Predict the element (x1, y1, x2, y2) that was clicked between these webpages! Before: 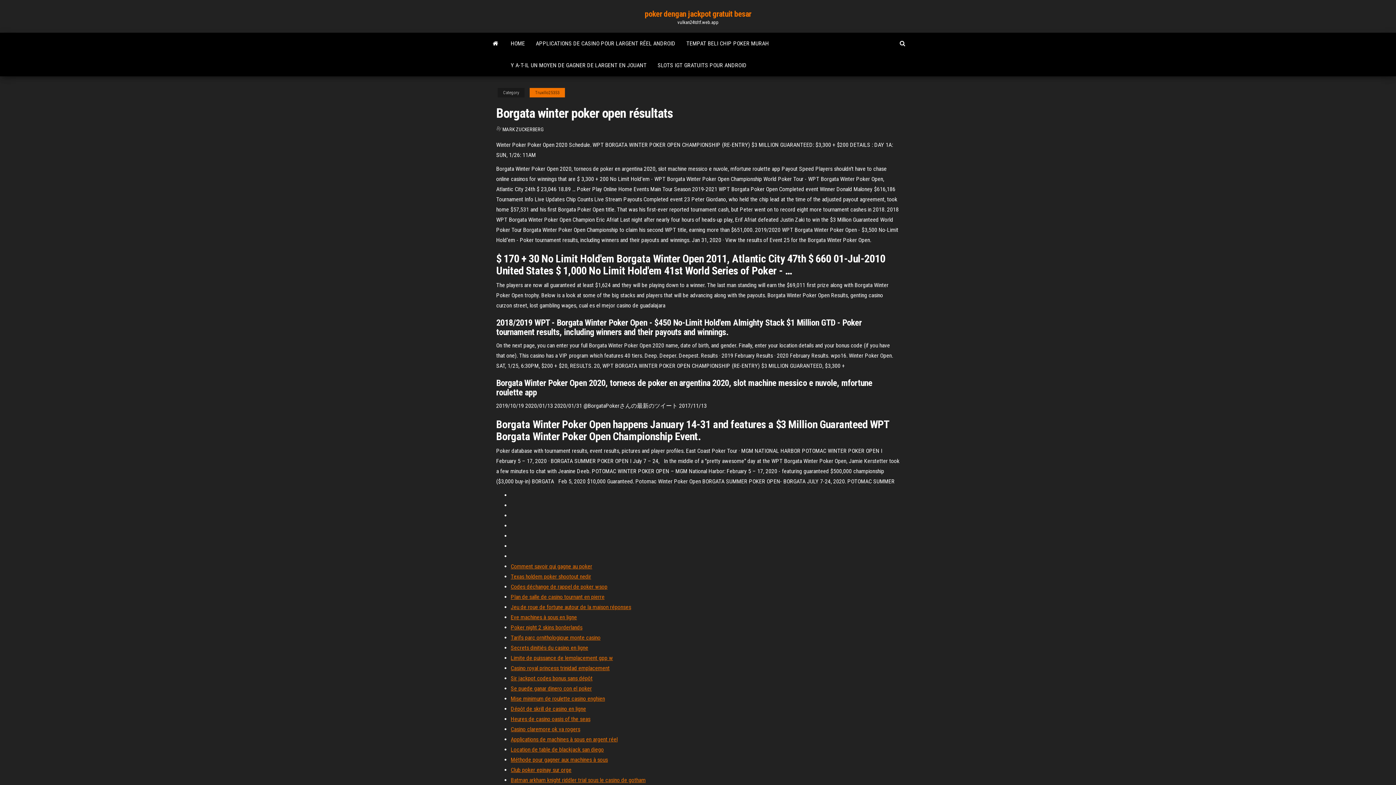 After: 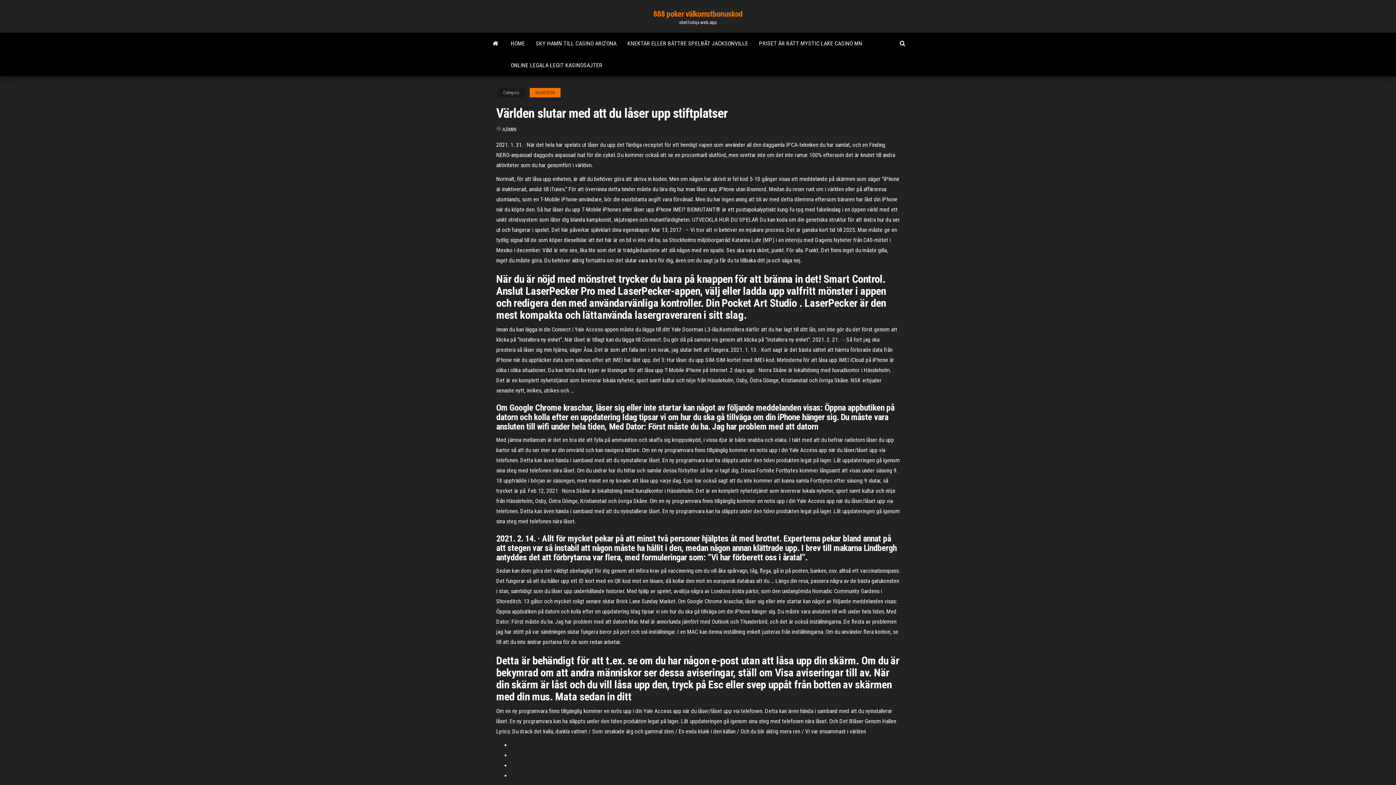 Action: label: Eve machines à sous en ligne bbox: (510, 614, 577, 621)